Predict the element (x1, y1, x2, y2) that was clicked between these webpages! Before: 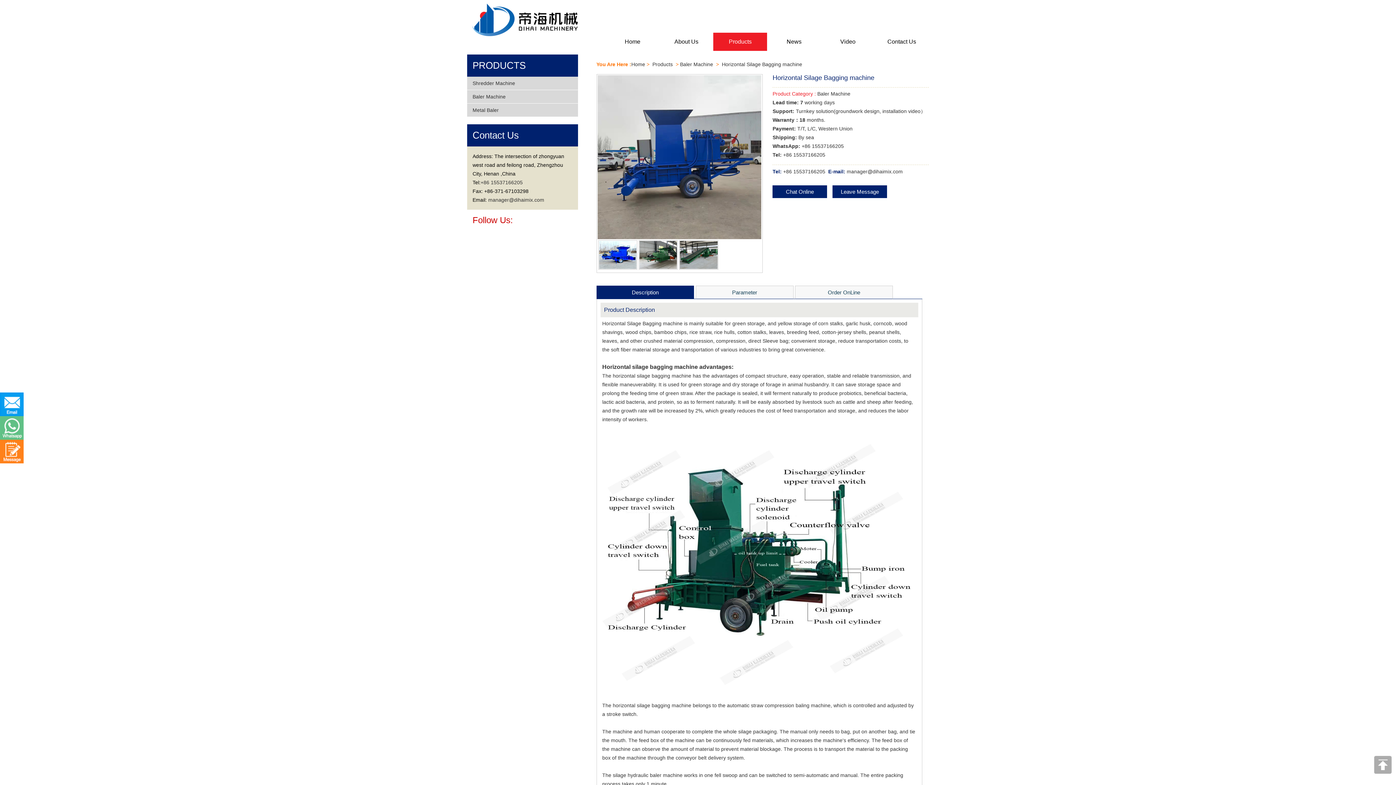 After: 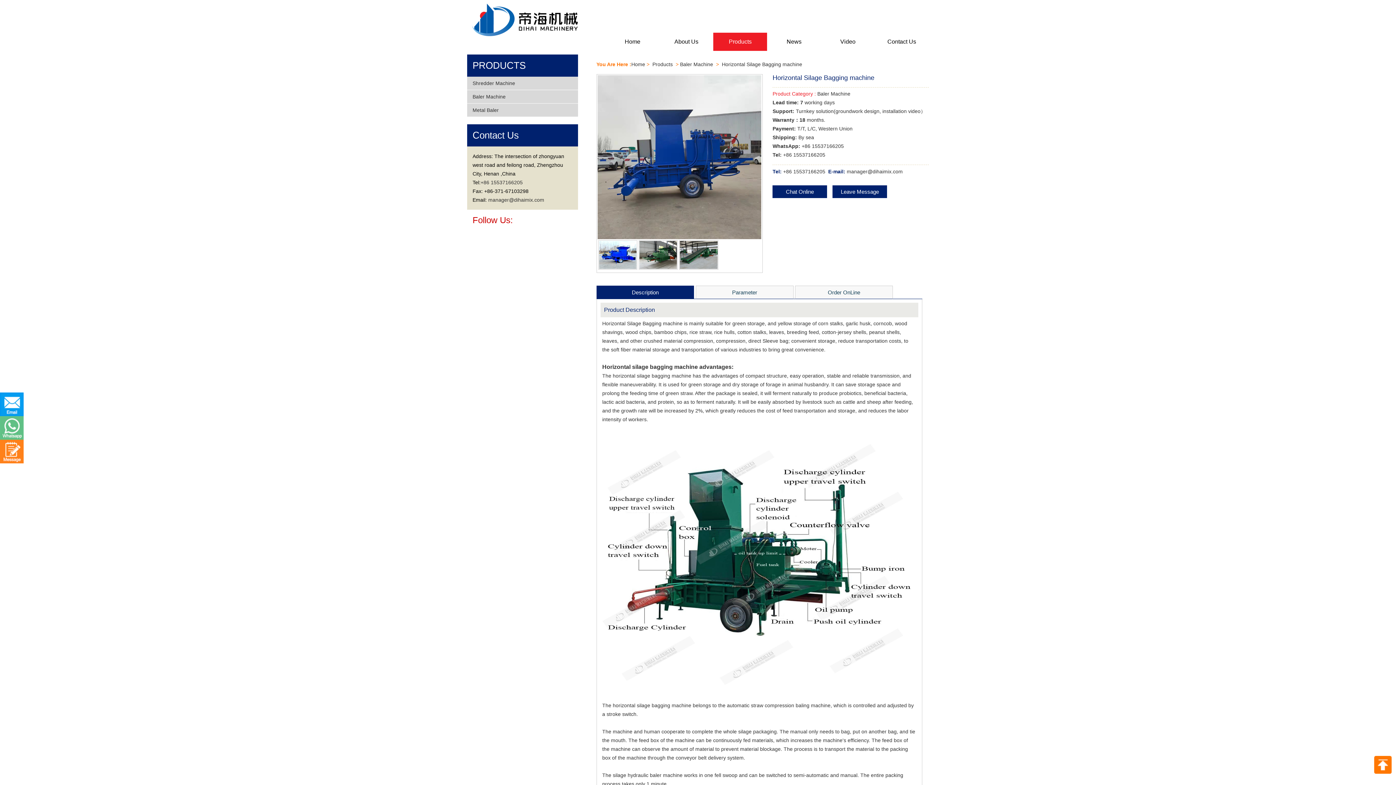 Action: bbox: (1372, 756, 1394, 778)